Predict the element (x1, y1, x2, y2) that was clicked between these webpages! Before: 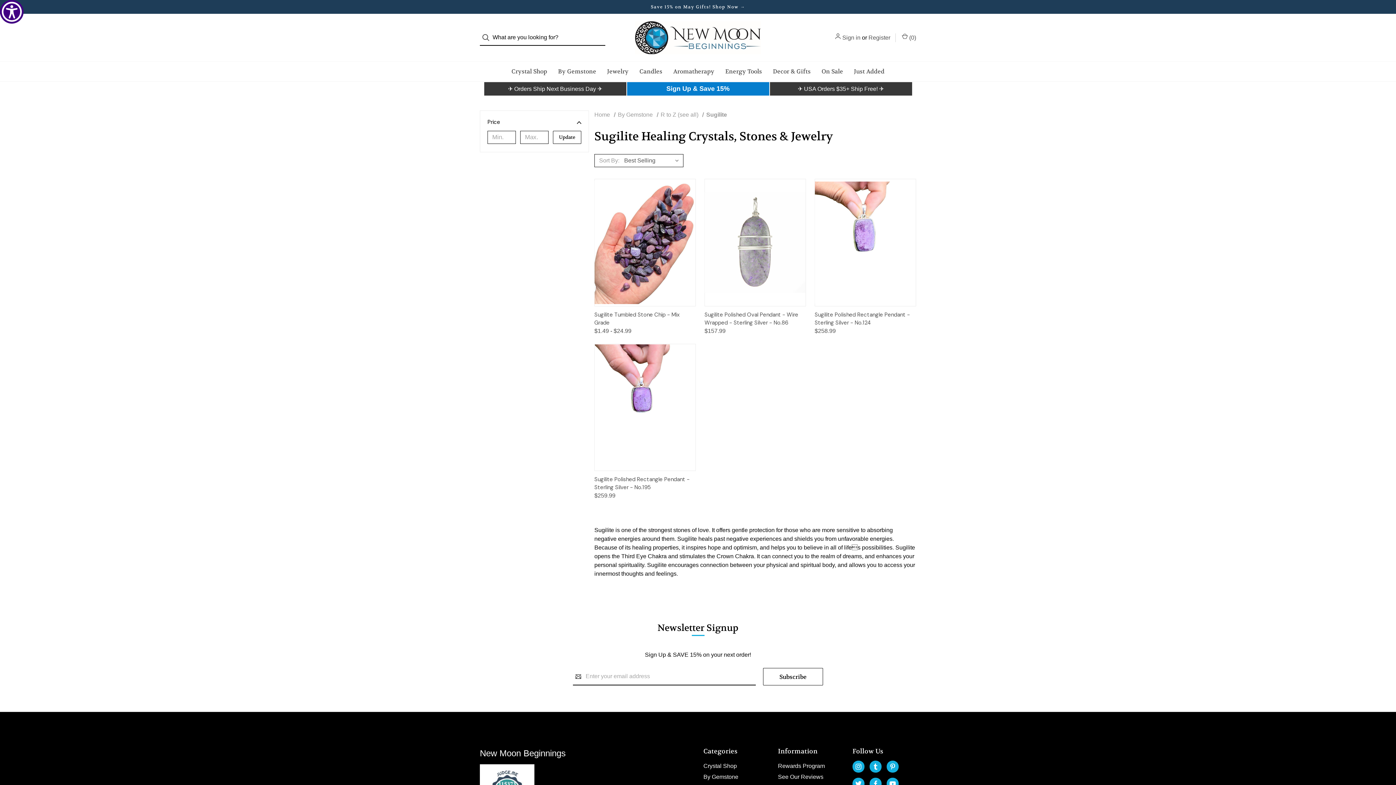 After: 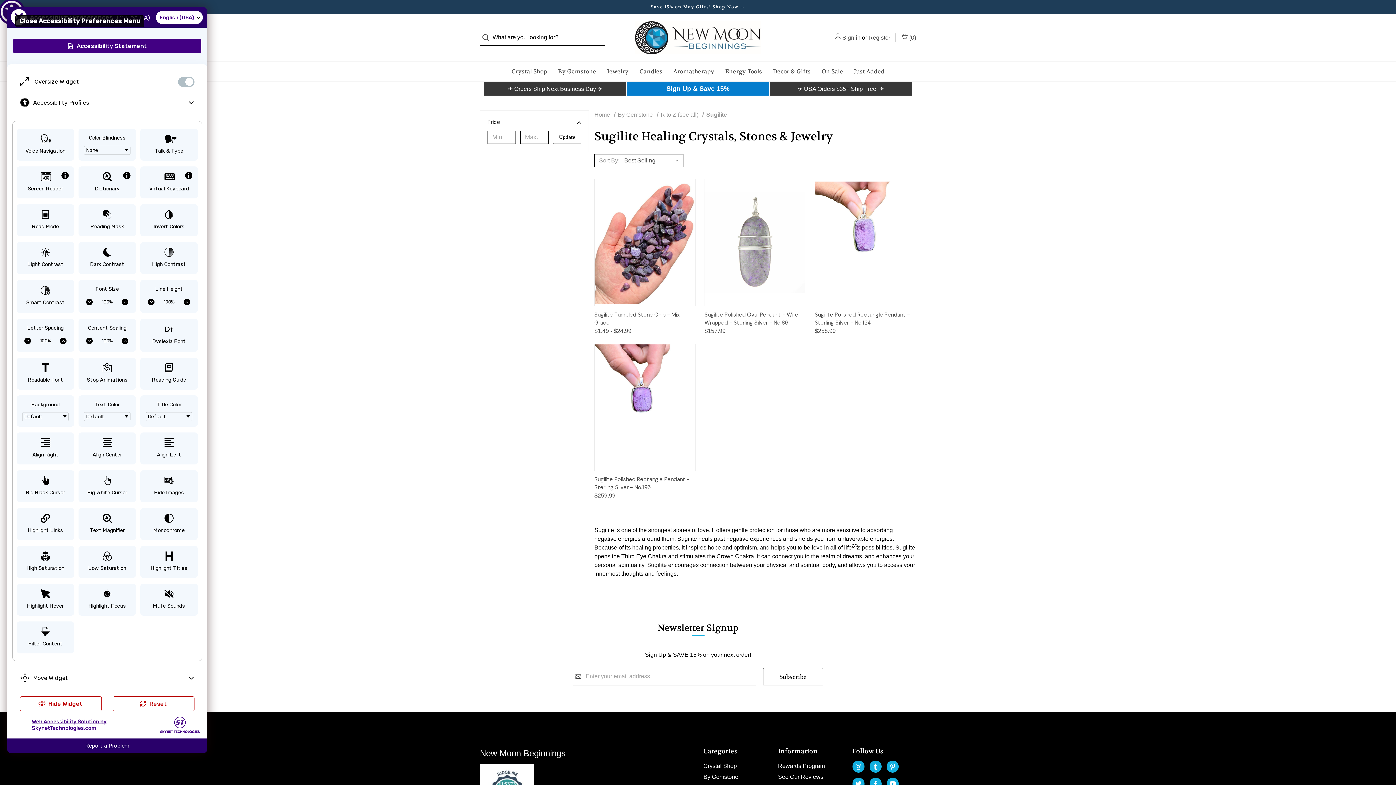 Action: label: Show Accessibility Preferences bbox: (0, 0, 23, 23)